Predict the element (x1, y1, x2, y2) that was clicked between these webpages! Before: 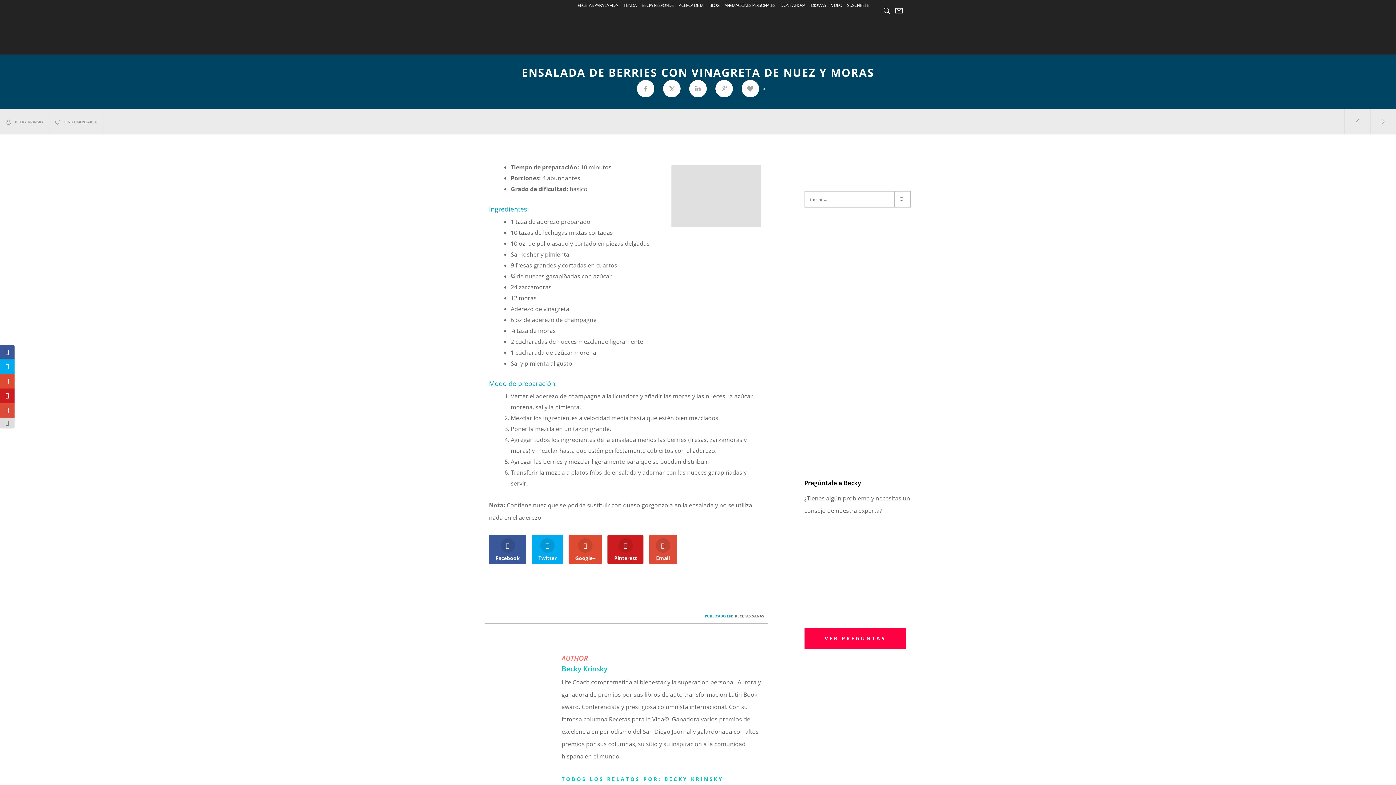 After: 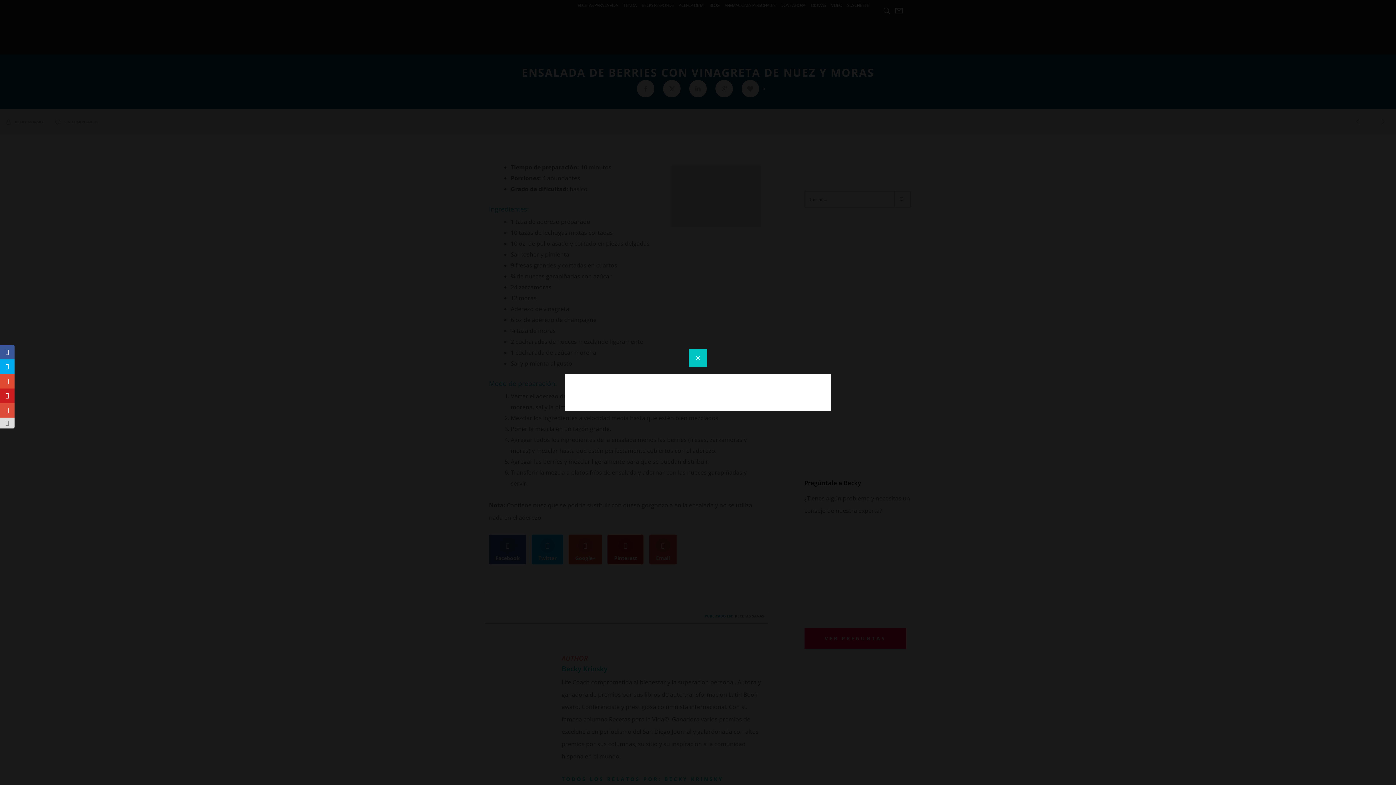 Action: bbox: (894, 6, 903, 15)